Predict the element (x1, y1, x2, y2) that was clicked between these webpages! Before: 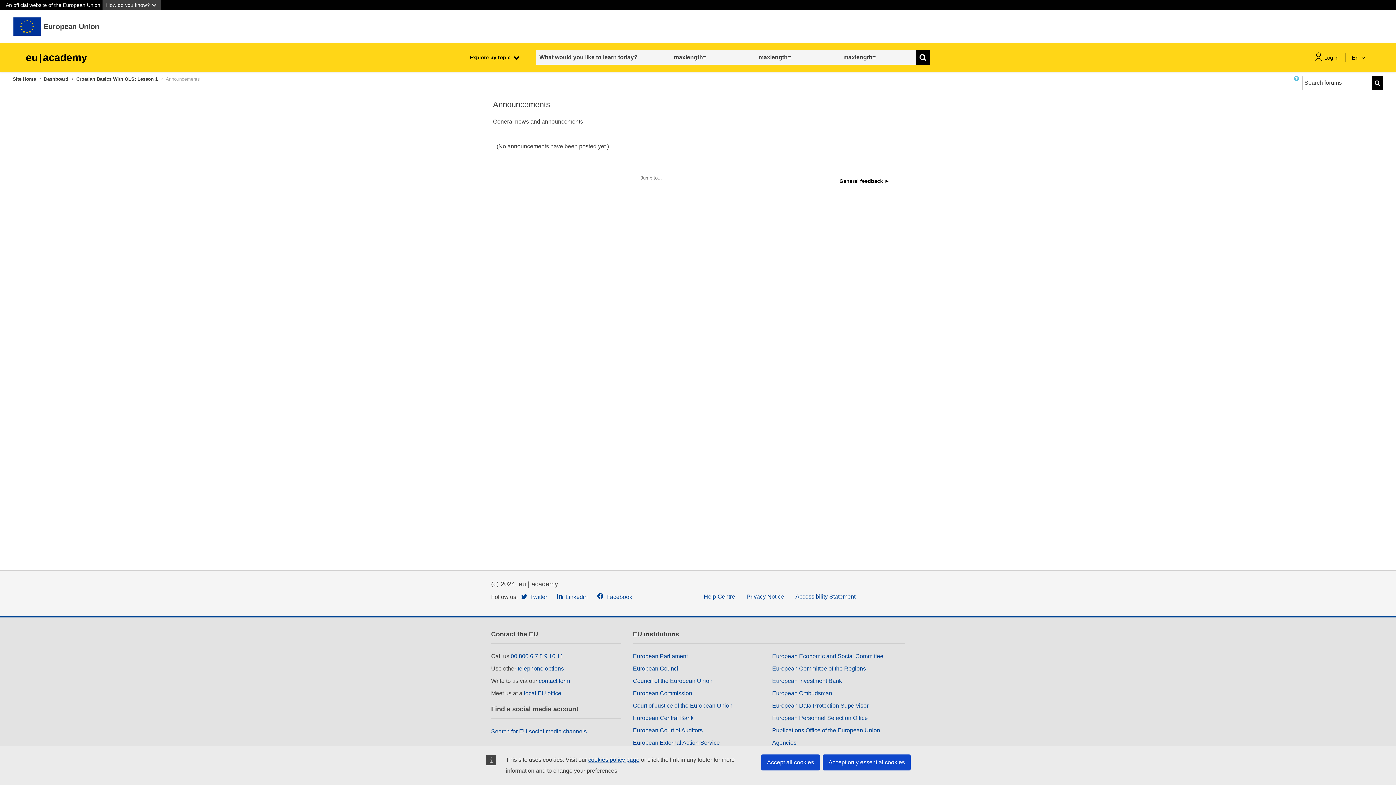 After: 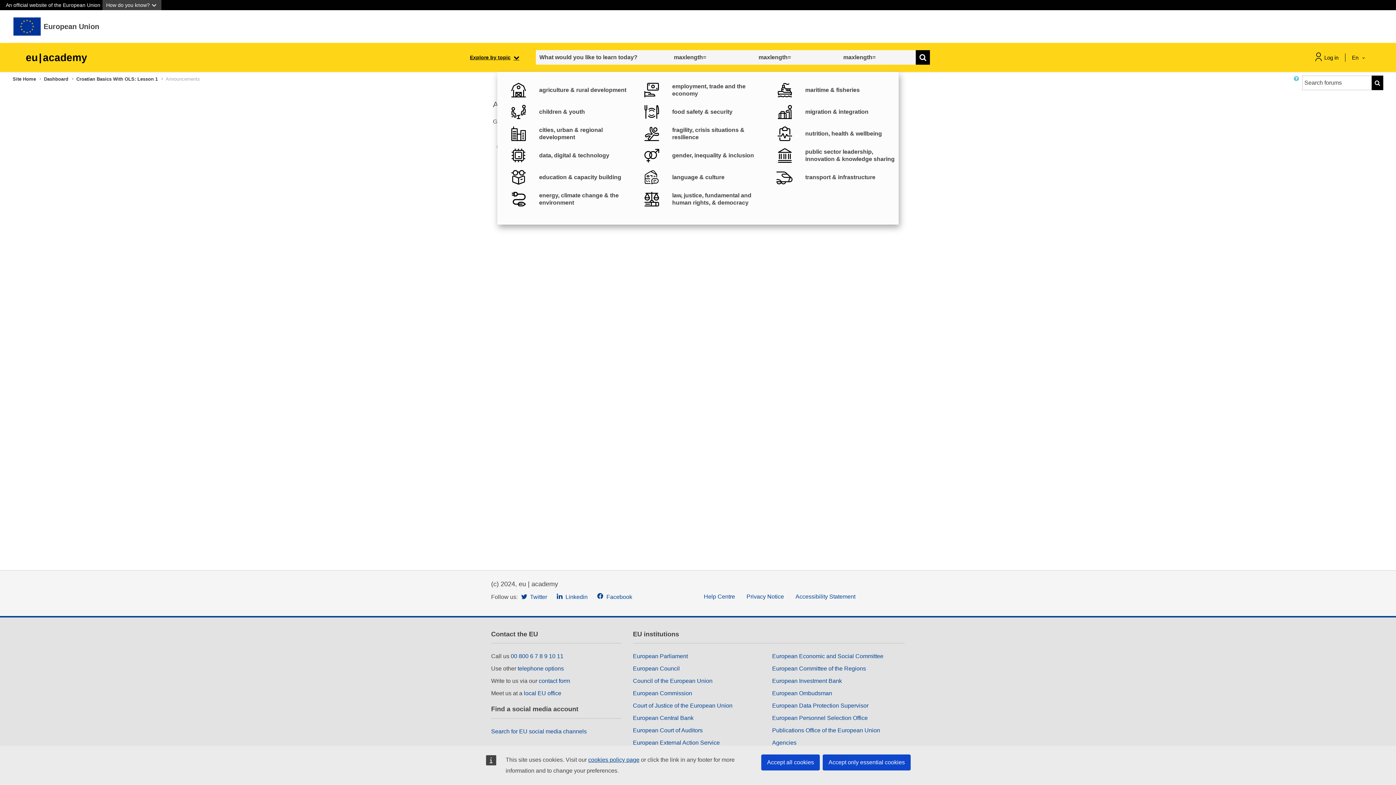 Action: bbox: (470, 53, 519, 61) label: Explore by topic